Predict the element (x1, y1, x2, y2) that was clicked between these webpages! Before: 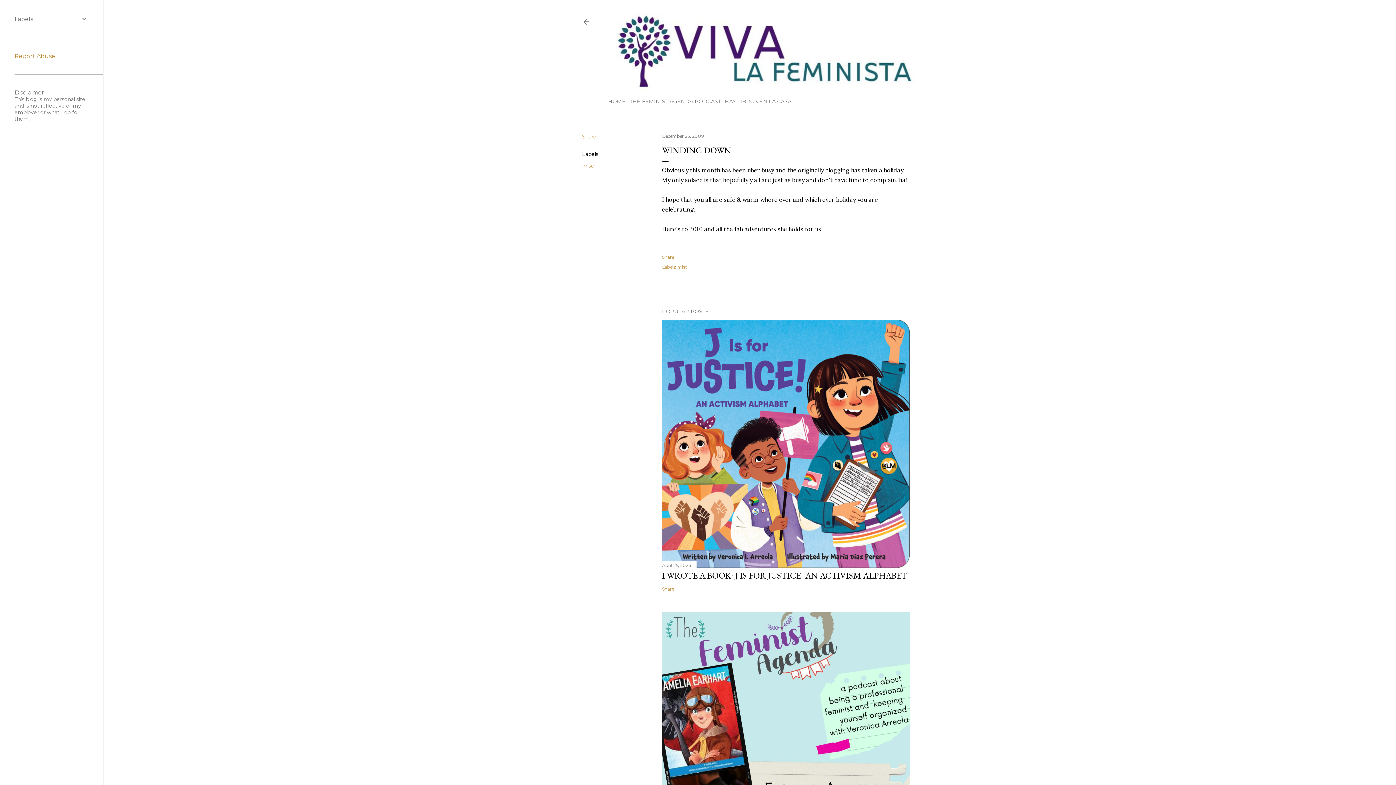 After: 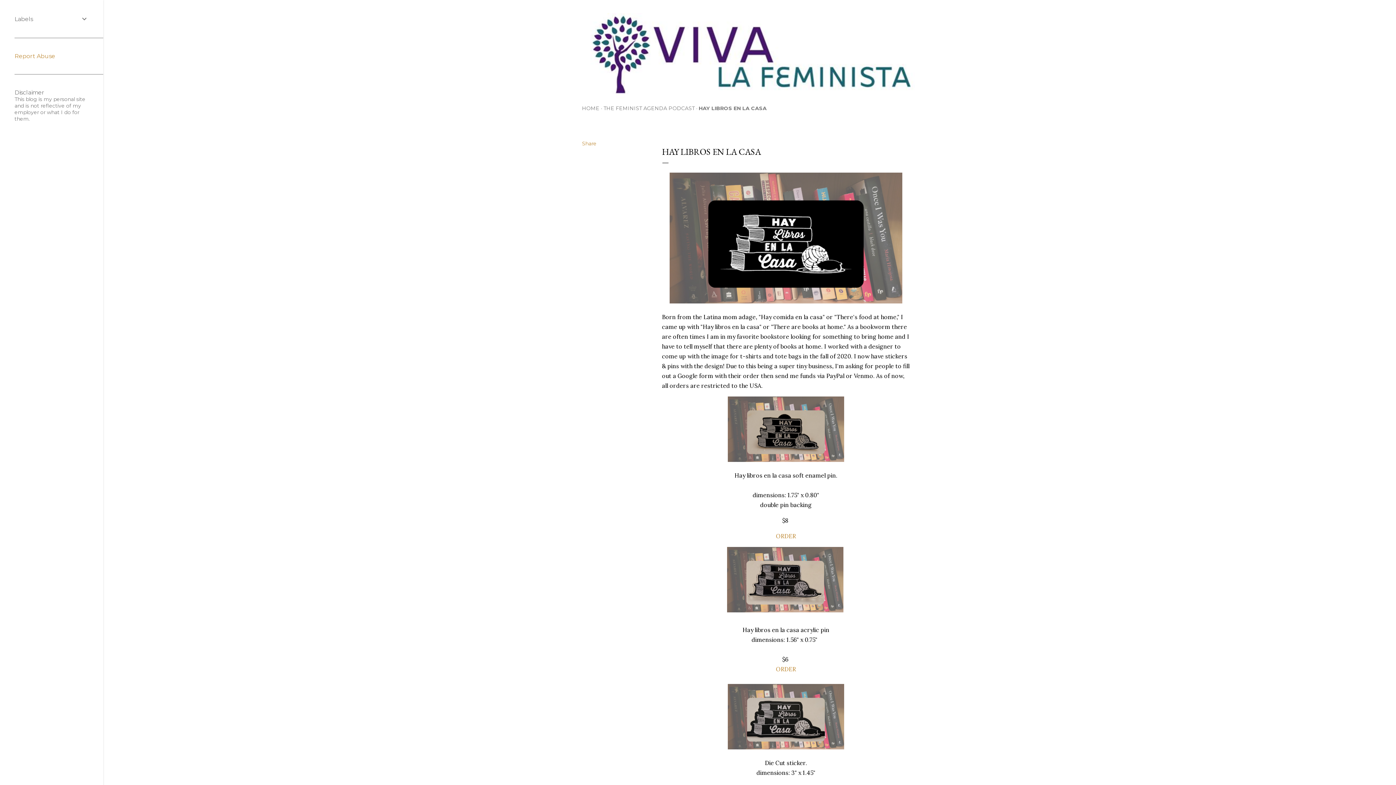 Action: bbox: (725, 98, 791, 104) label: HAY LIBROS EN LA CASA